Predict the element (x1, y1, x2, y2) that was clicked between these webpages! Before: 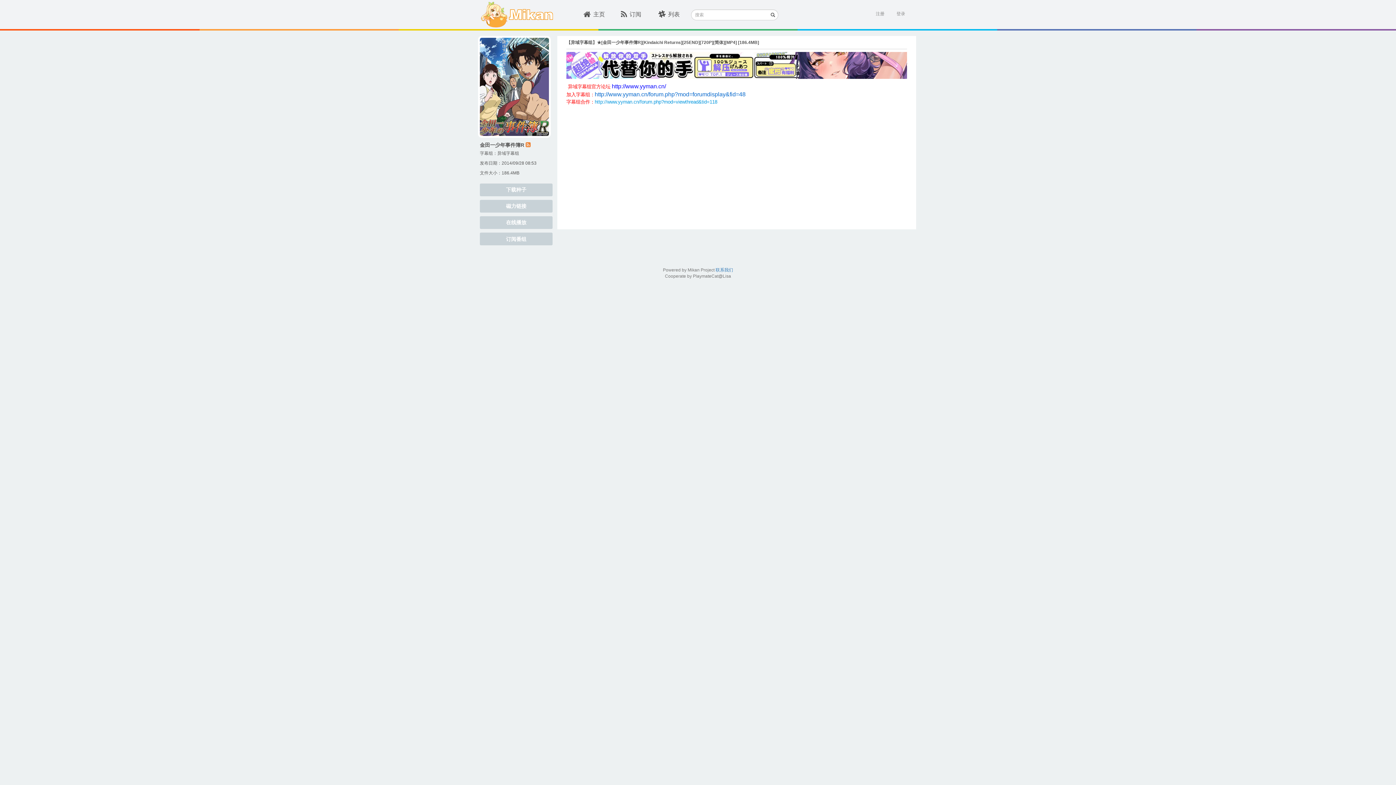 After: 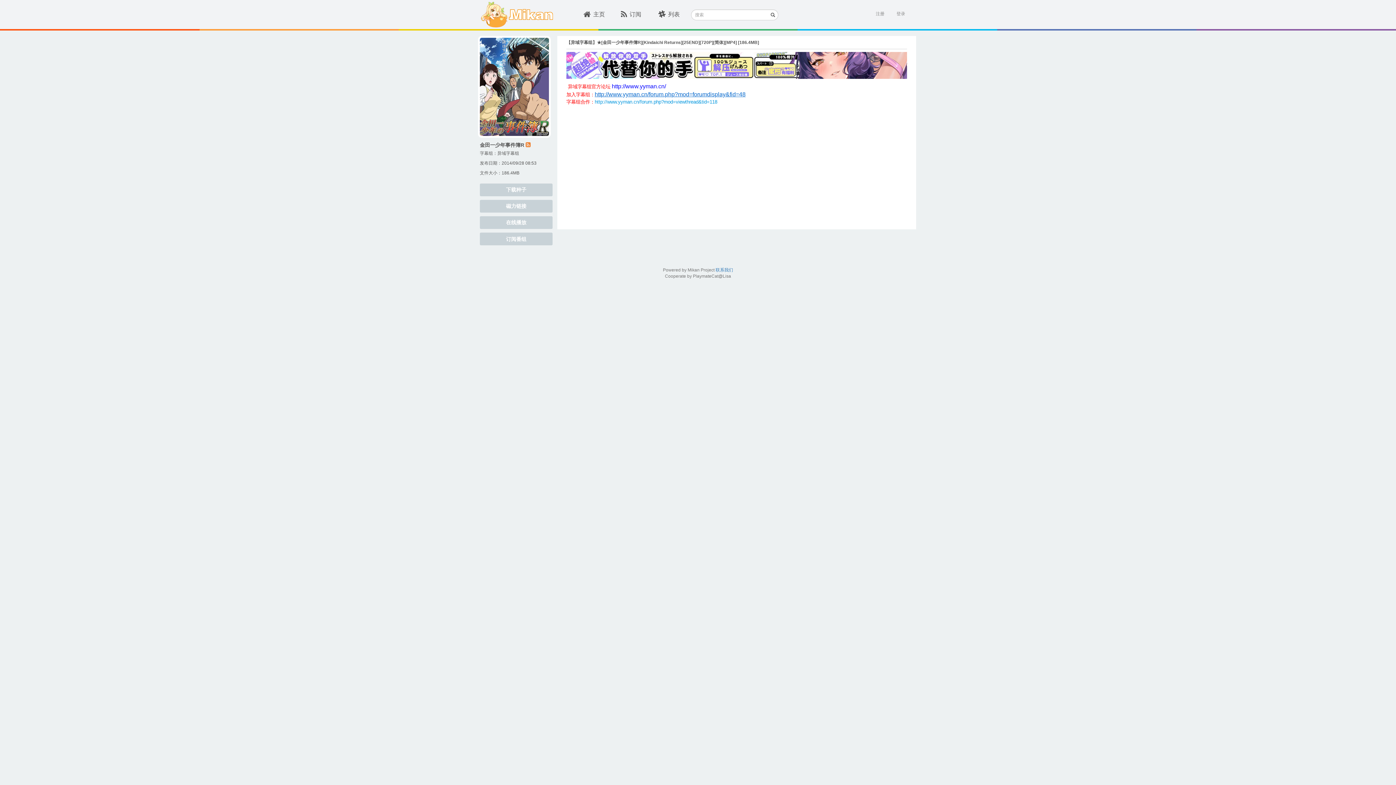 Action: bbox: (594, 92, 745, 97) label: http://www.yyman.cn/forum.php?mod=forumdisplay&fid=48